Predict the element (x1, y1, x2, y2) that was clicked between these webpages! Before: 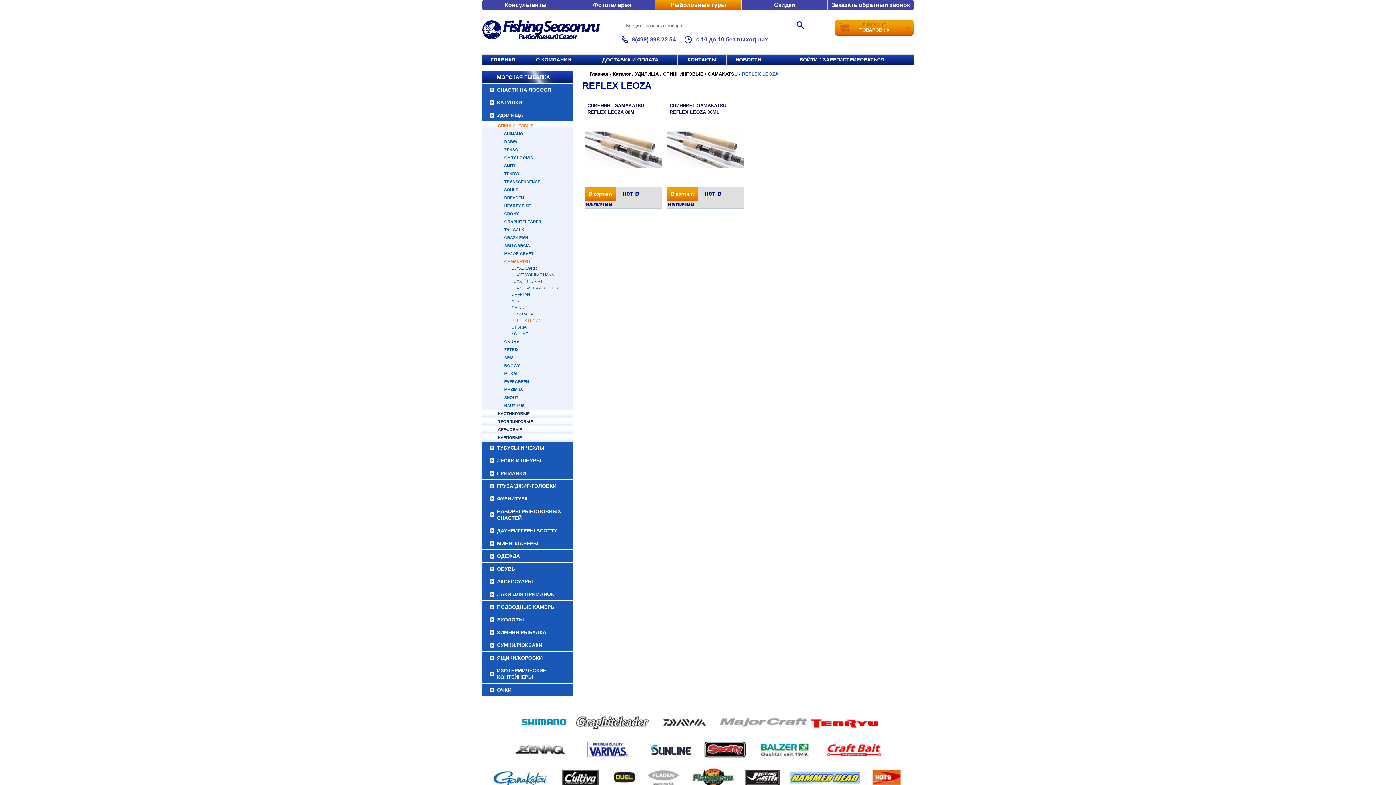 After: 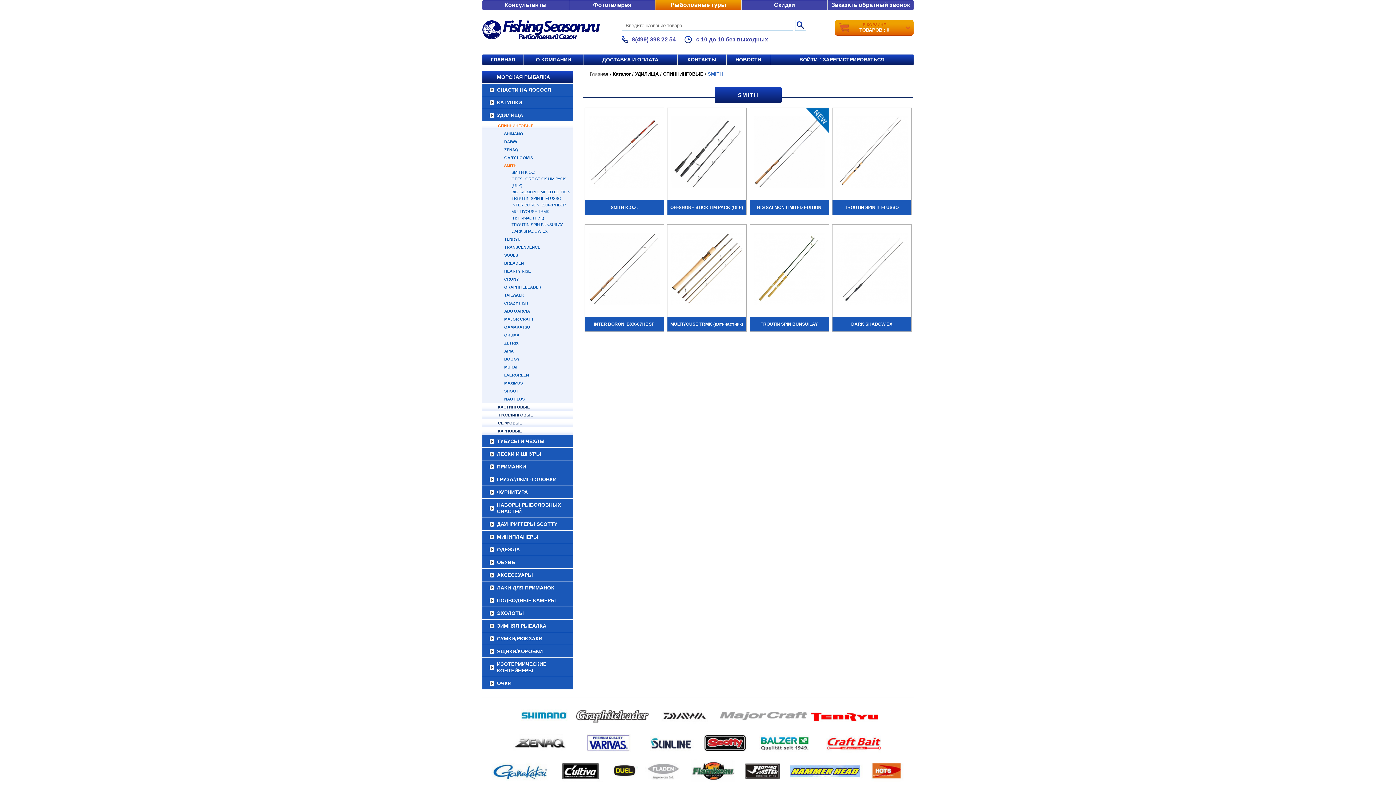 Action: bbox: (504, 163, 516, 168) label: SMITH